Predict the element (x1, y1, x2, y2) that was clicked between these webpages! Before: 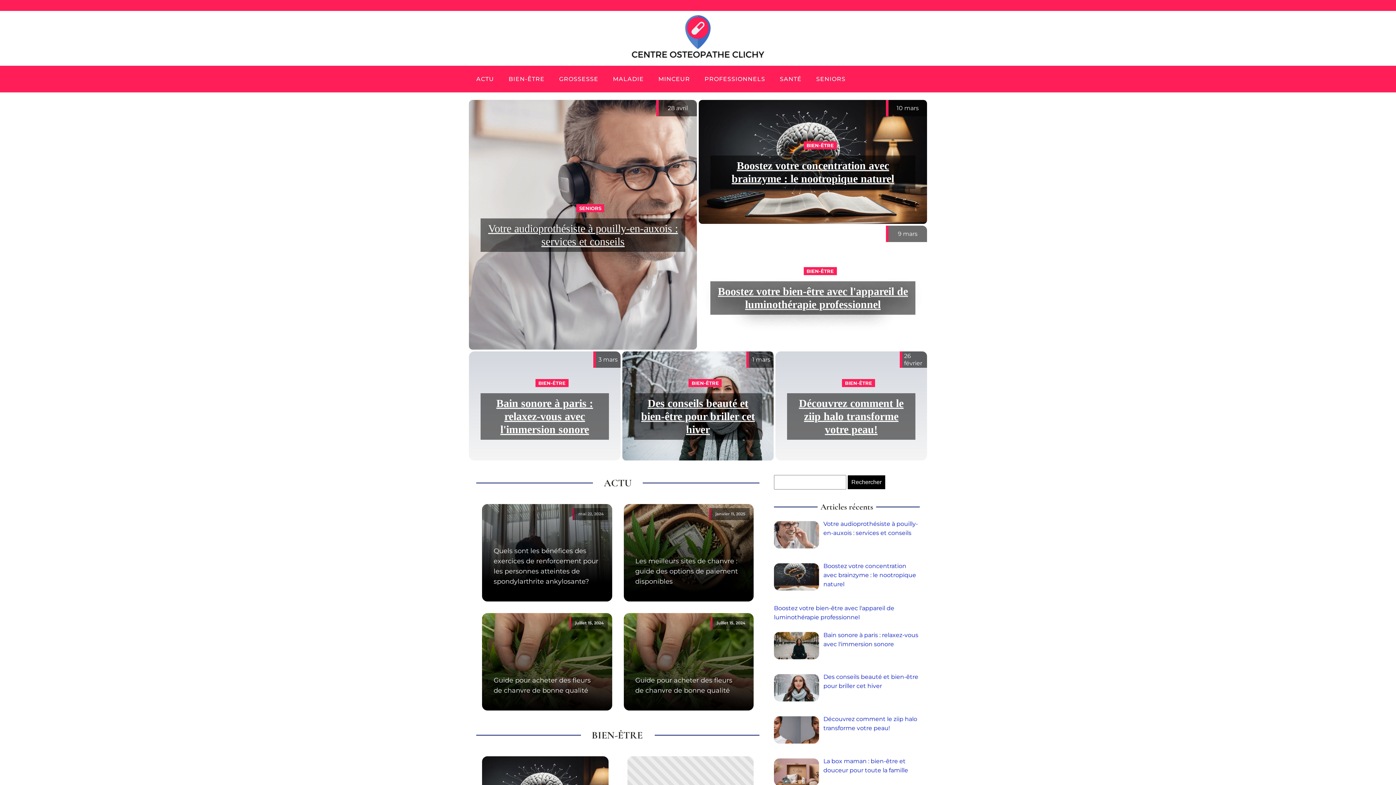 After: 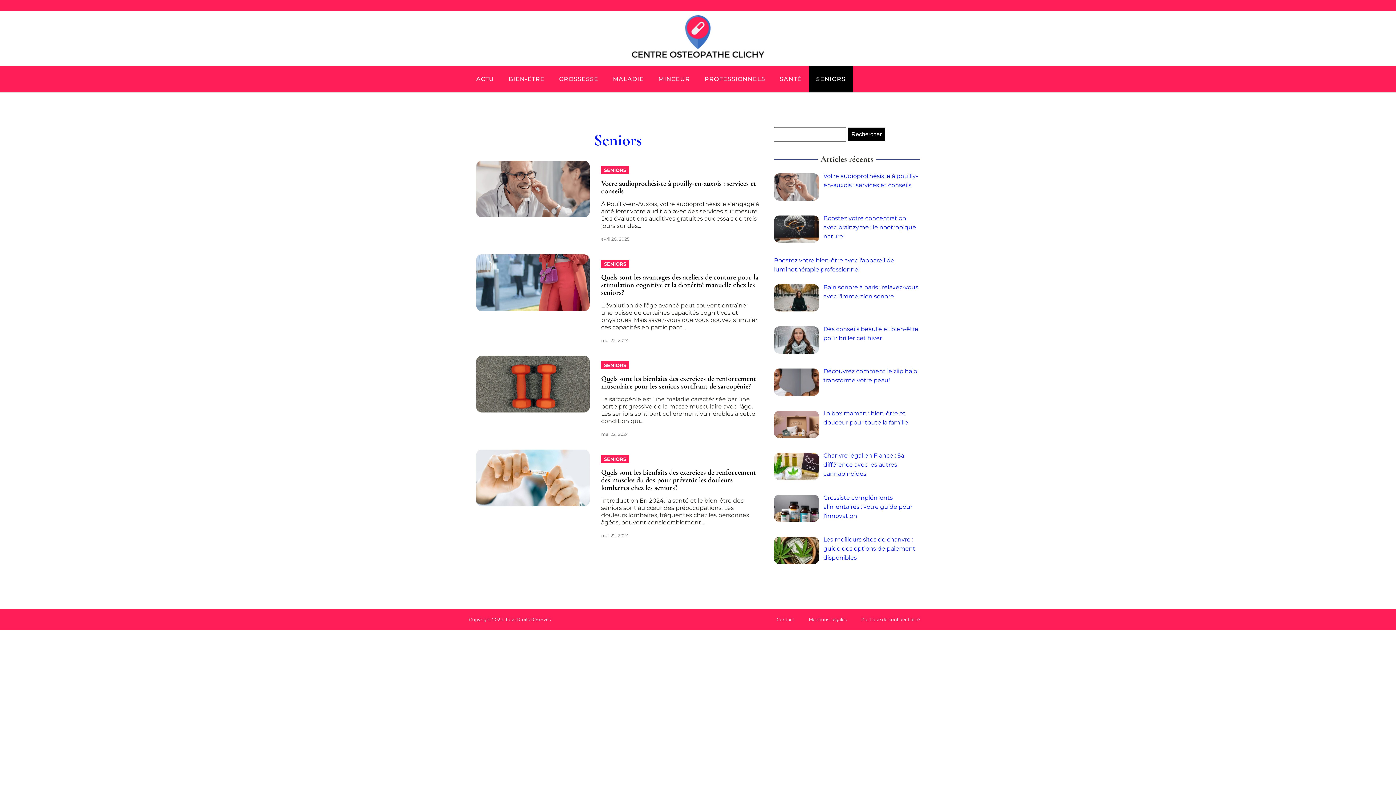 Action: label: SENIORS bbox: (809, 65, 853, 92)